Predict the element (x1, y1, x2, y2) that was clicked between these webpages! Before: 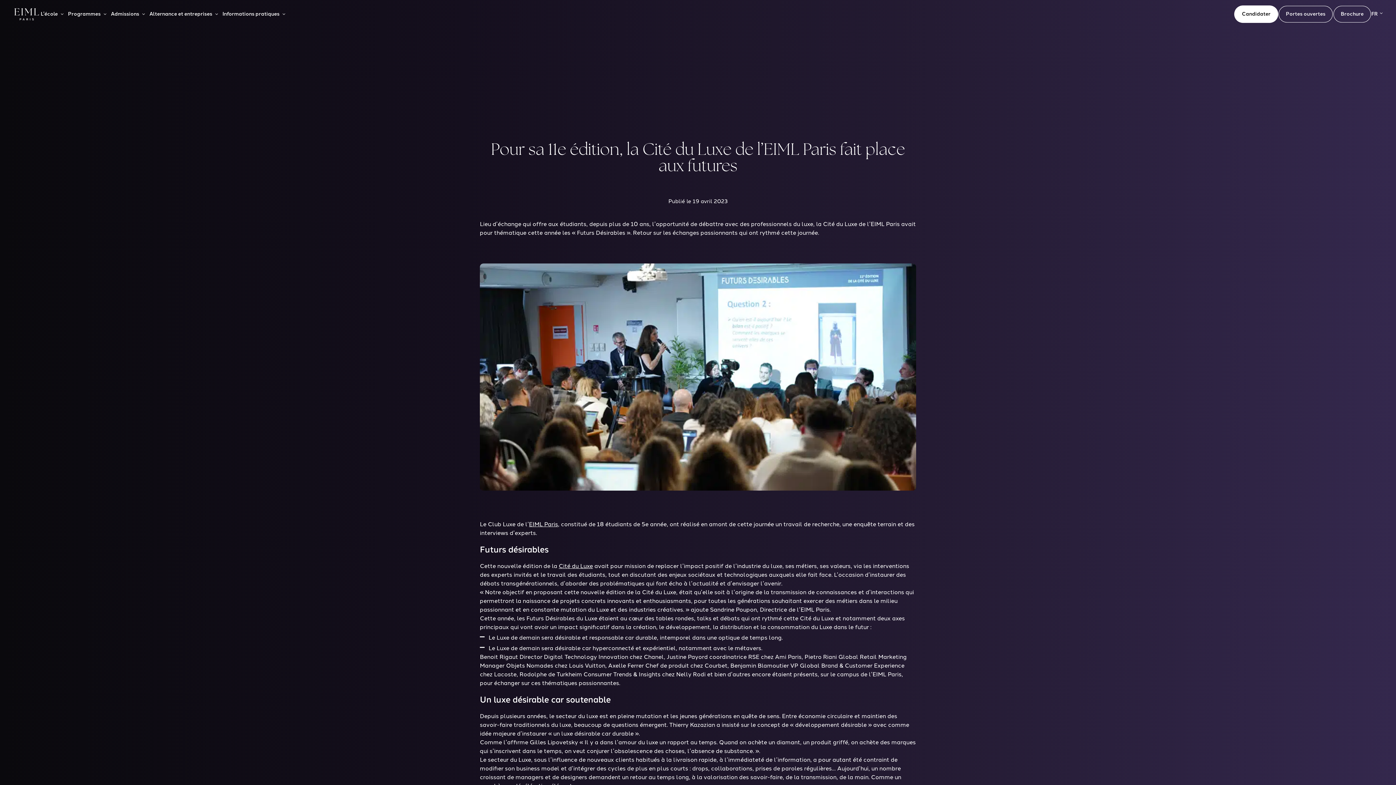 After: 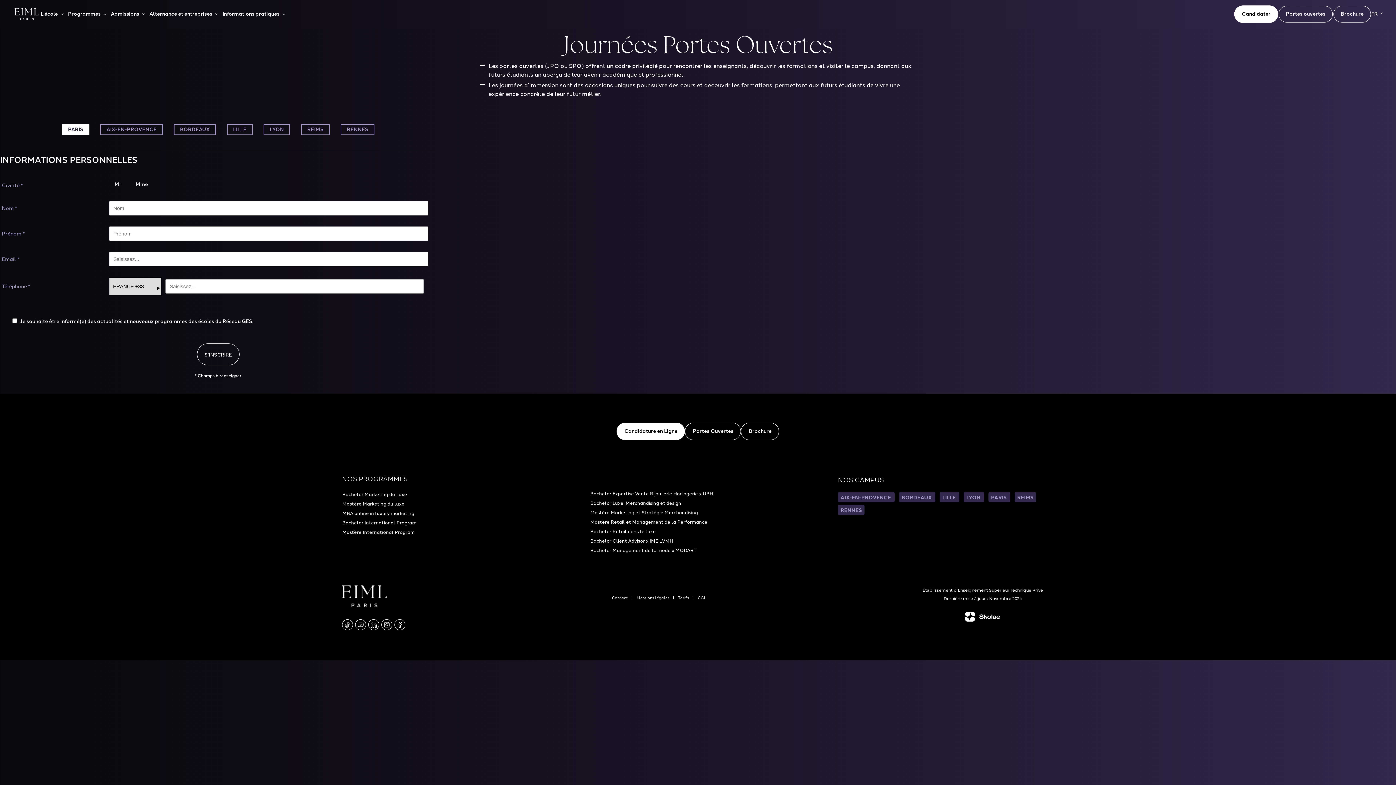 Action: bbox: (1278, 5, 1333, 22) label: Portes ouvertes